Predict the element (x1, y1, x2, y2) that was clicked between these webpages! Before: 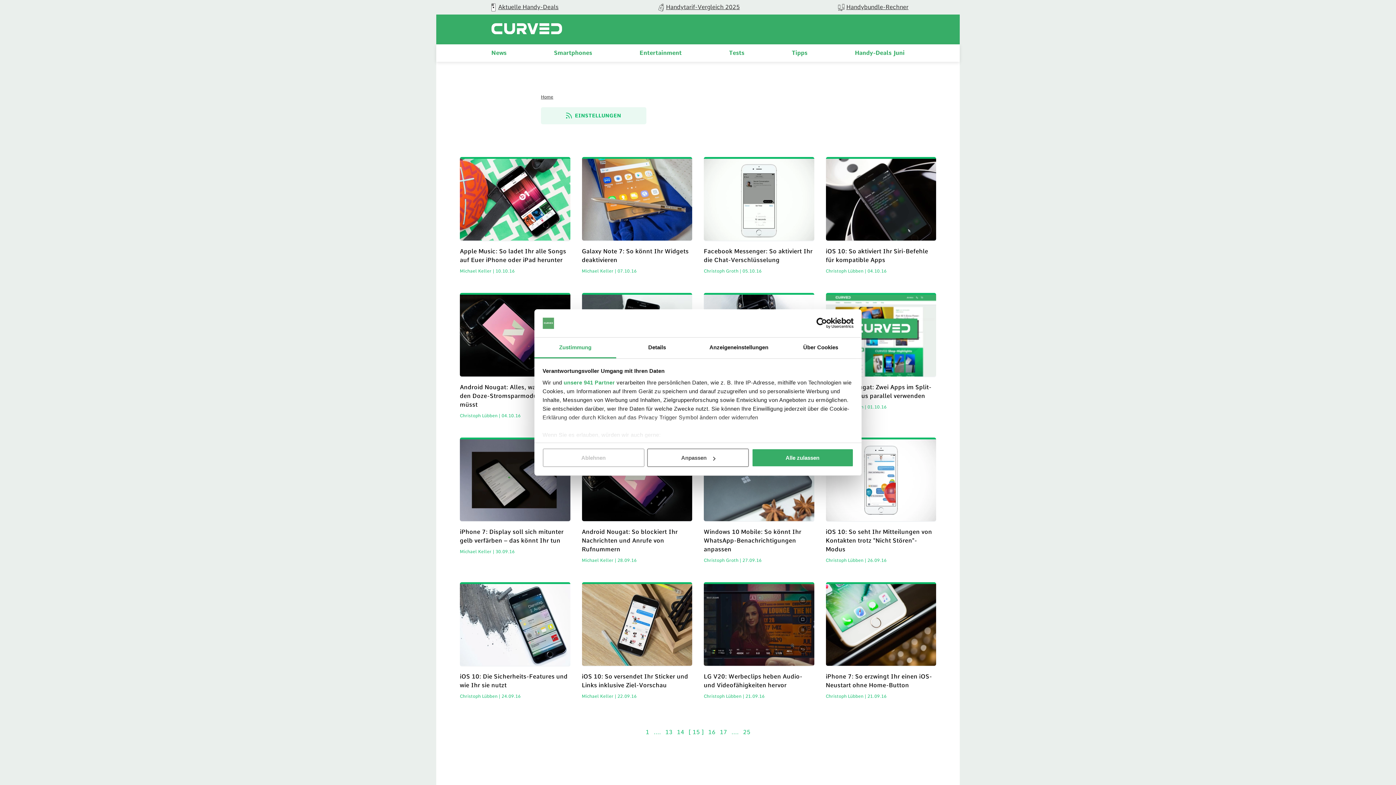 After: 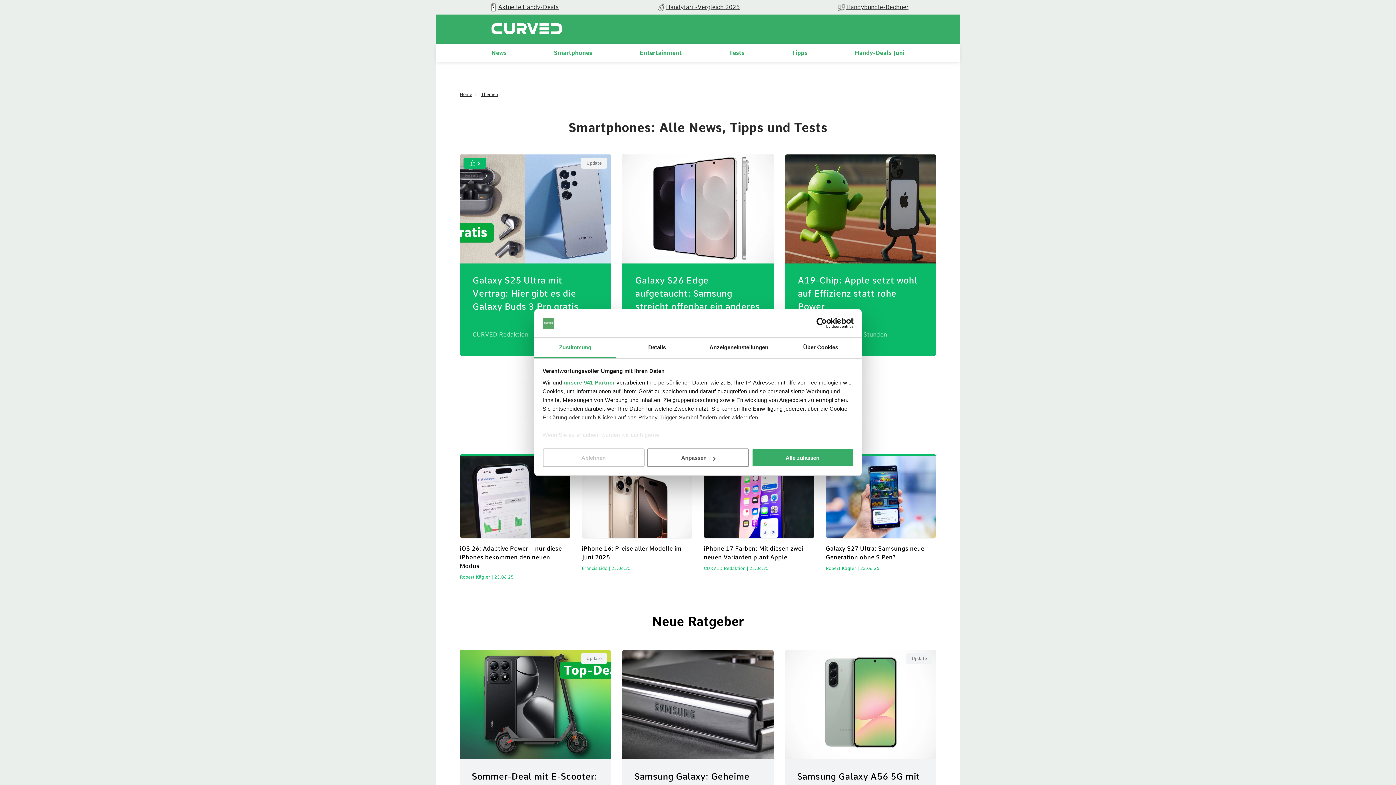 Action: label: Smartphones bbox: (554, 49, 592, 56)